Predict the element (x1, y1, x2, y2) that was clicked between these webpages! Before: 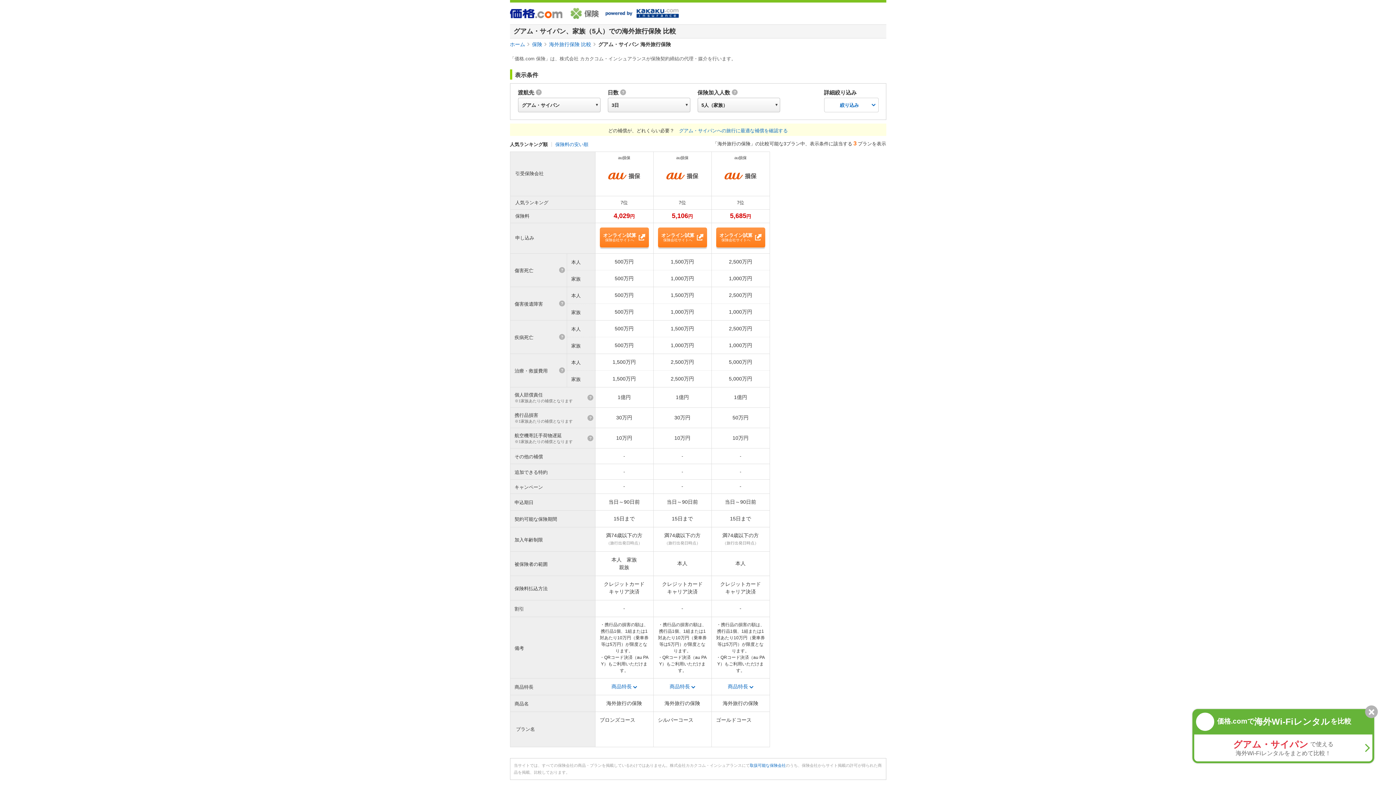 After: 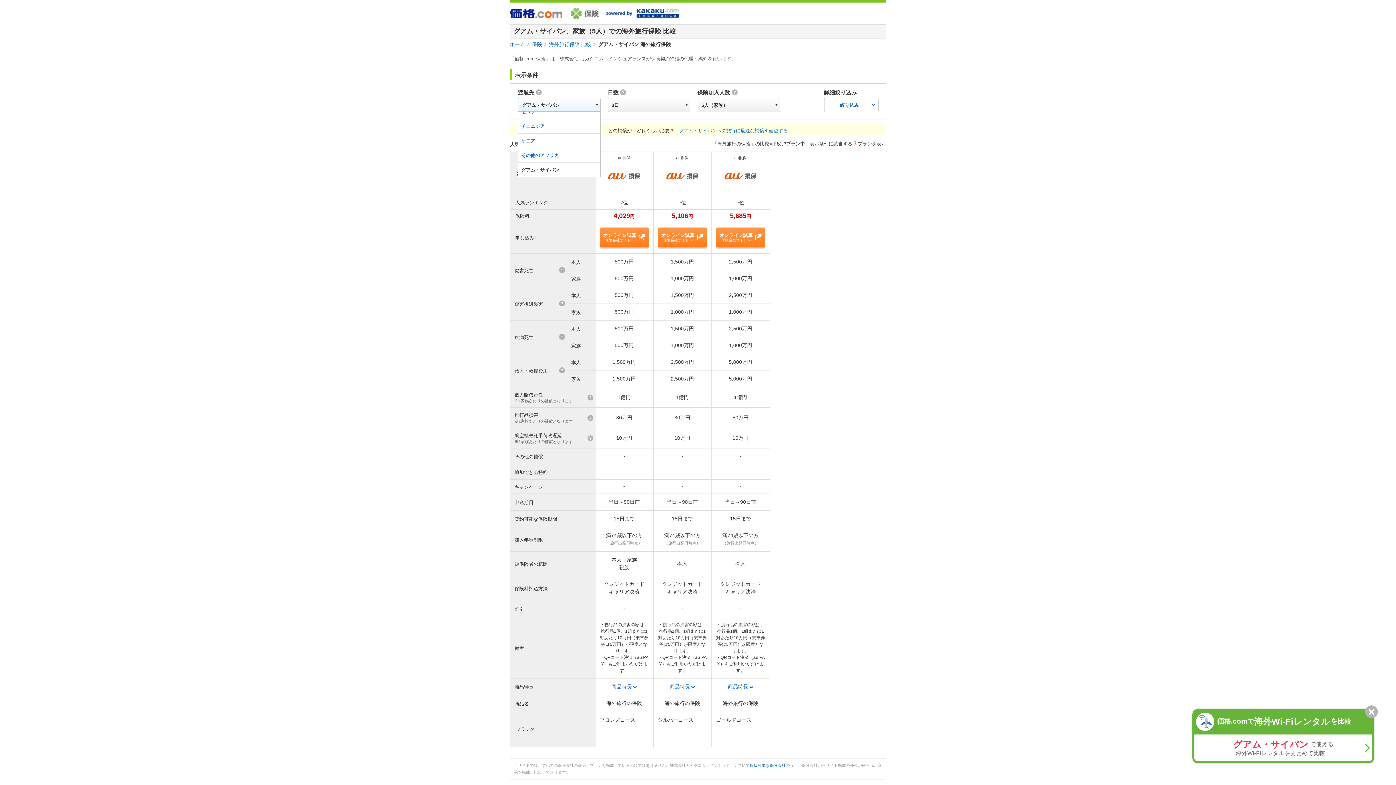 Action: bbox: (518, 98, 600, 112) label: グアム・サイパン